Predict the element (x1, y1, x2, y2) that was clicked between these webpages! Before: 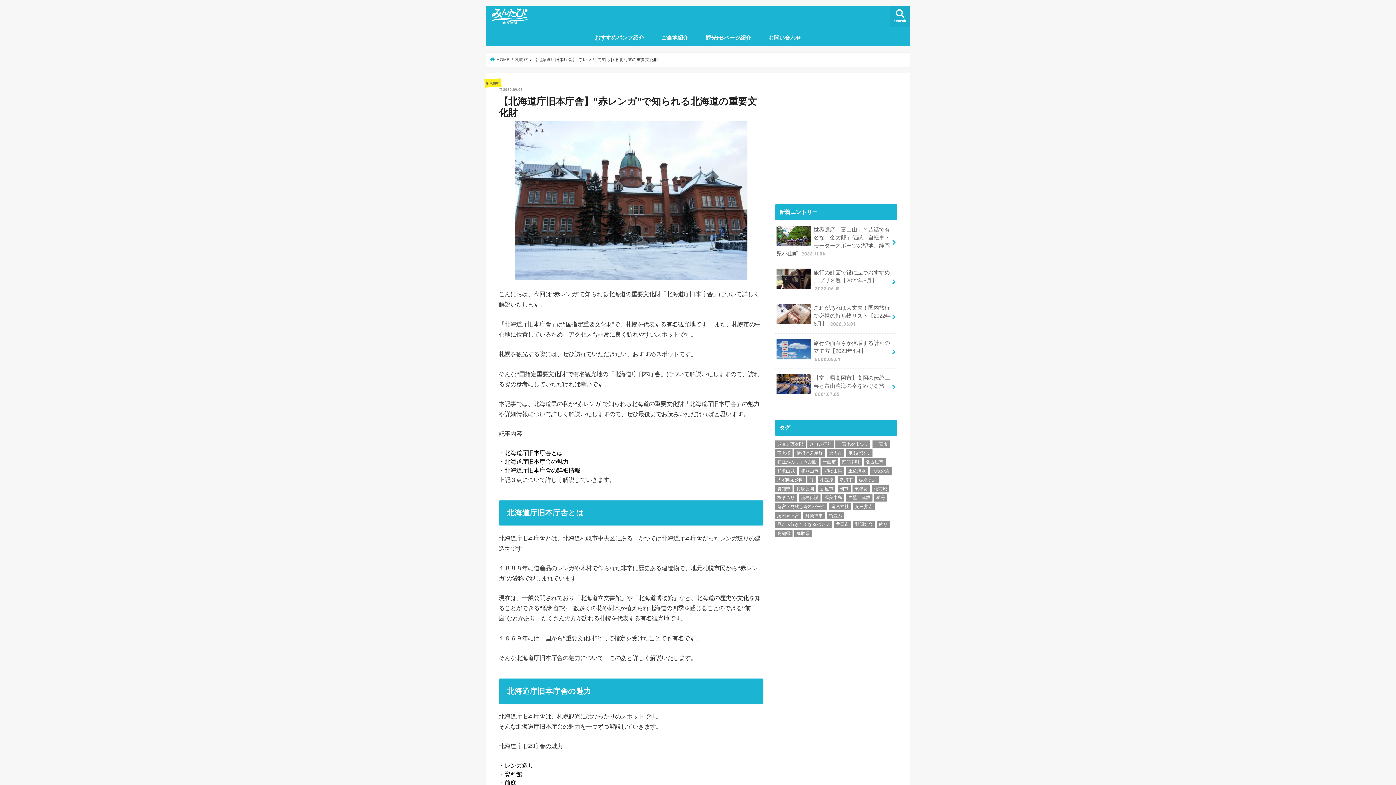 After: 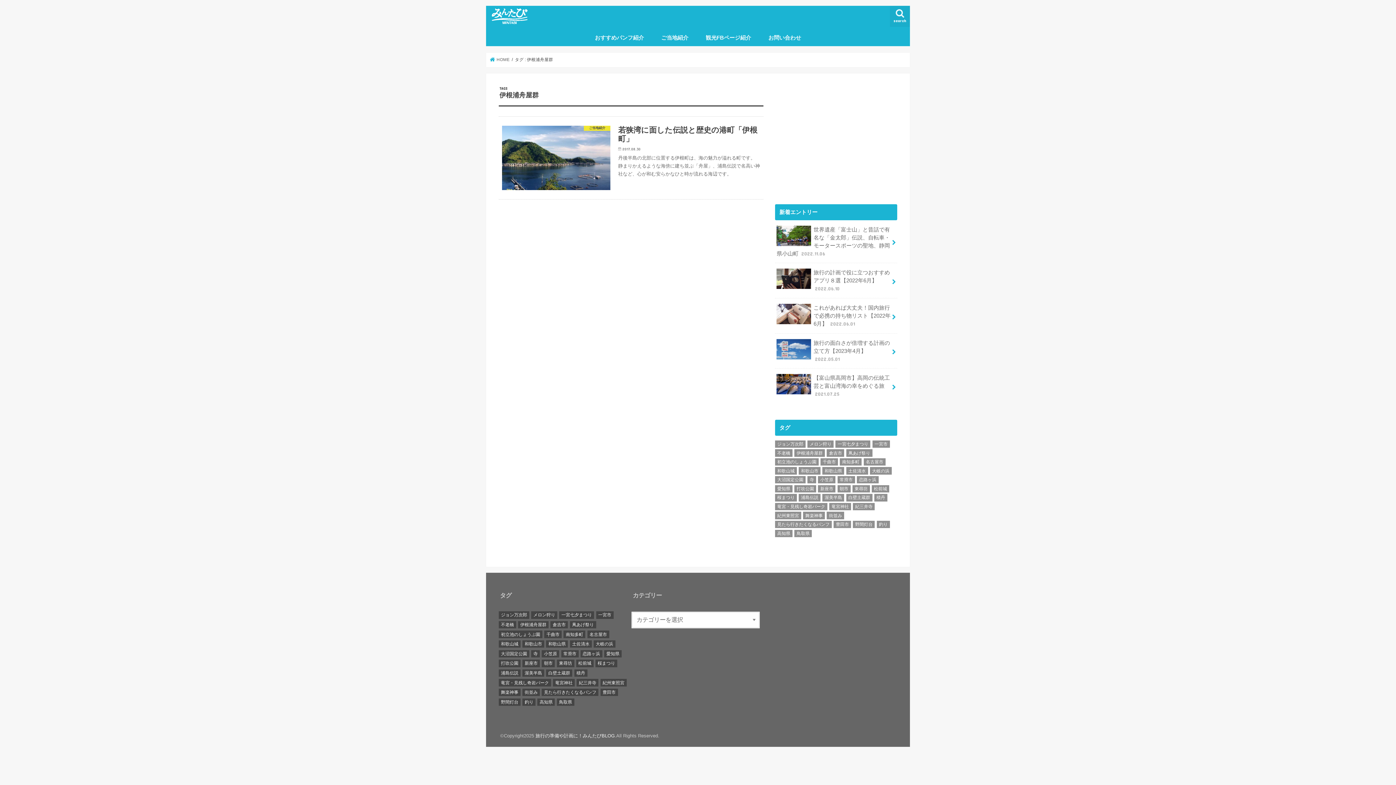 Action: label: 伊根浦舟屋群 (1個の項目) bbox: (794, 449, 825, 456)